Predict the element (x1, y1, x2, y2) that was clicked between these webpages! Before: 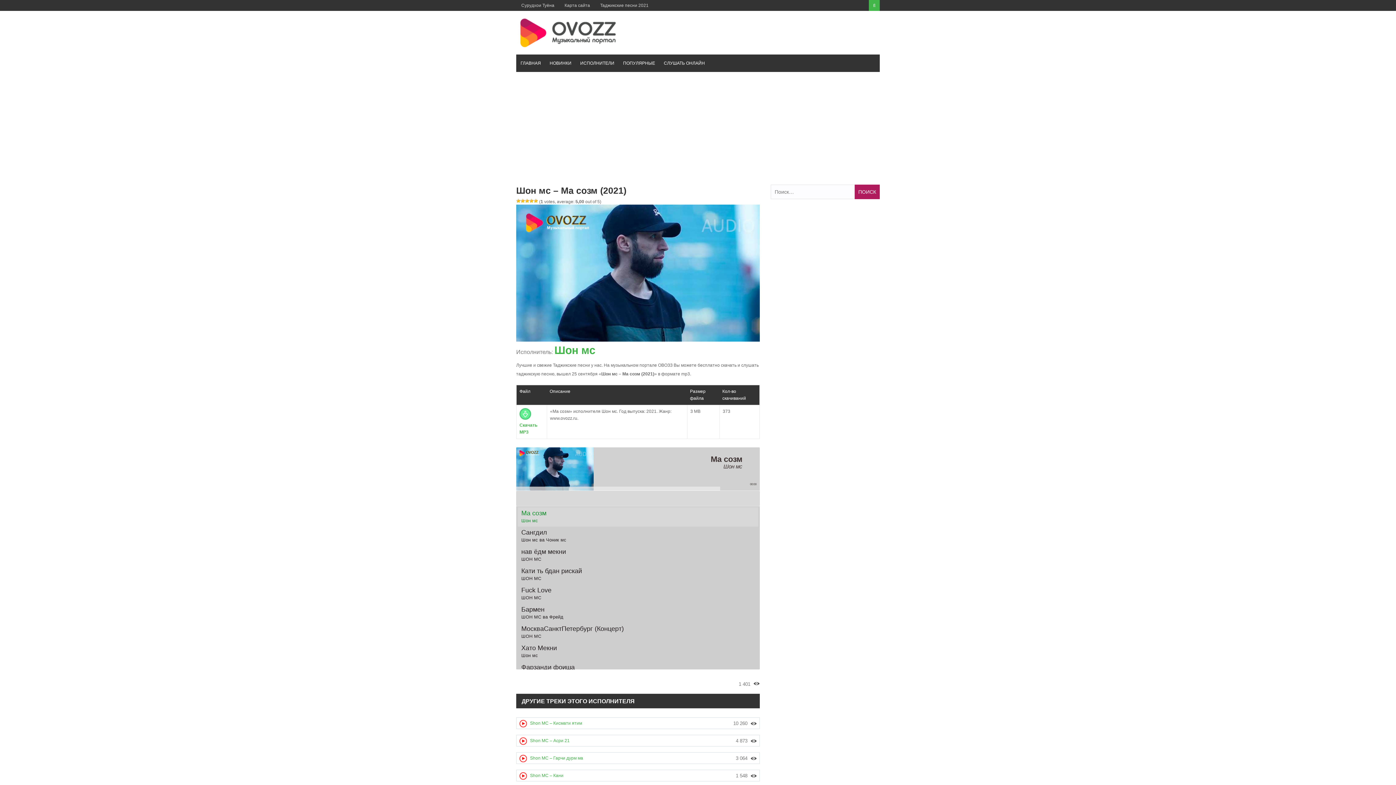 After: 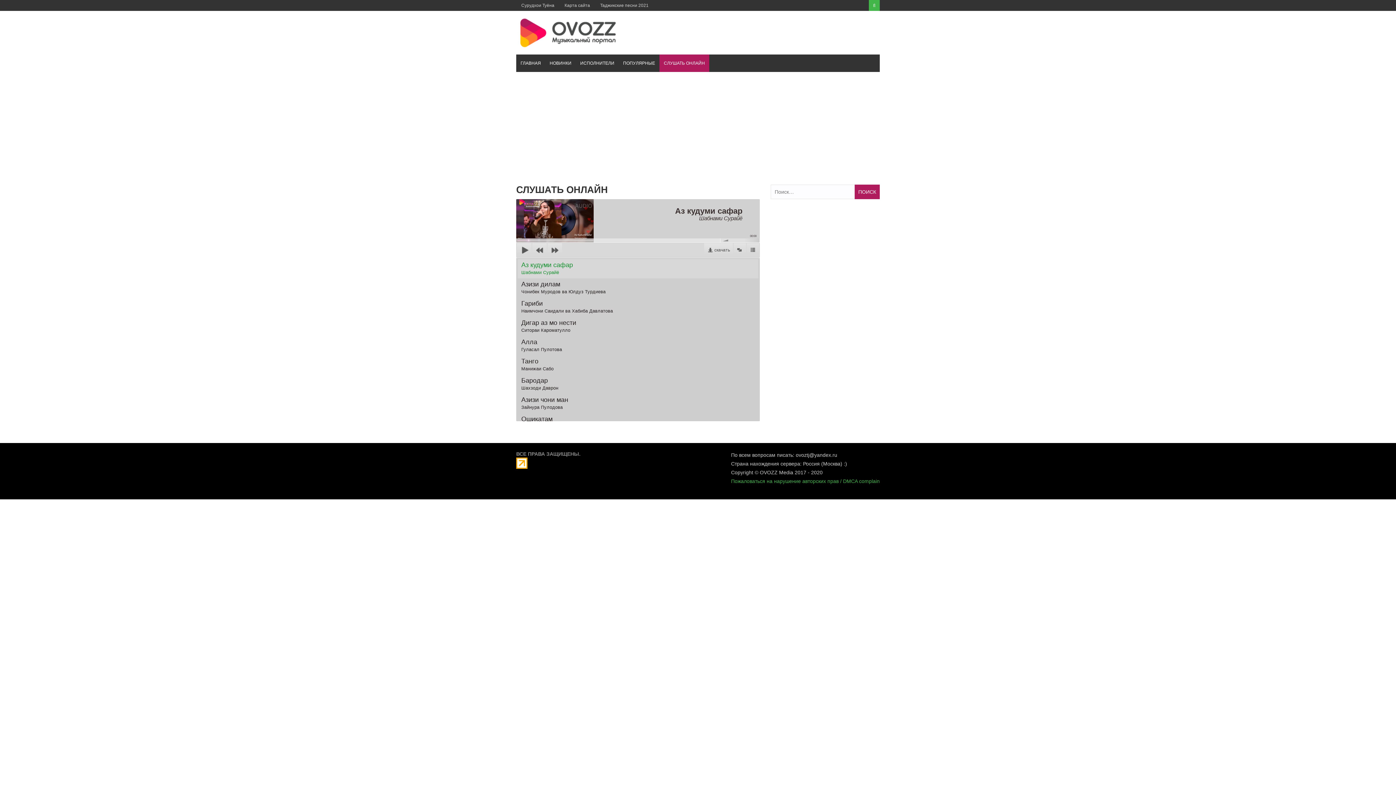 Action: label: СЛУШАТЬ ОНЛАЙН bbox: (659, 54, 709, 72)